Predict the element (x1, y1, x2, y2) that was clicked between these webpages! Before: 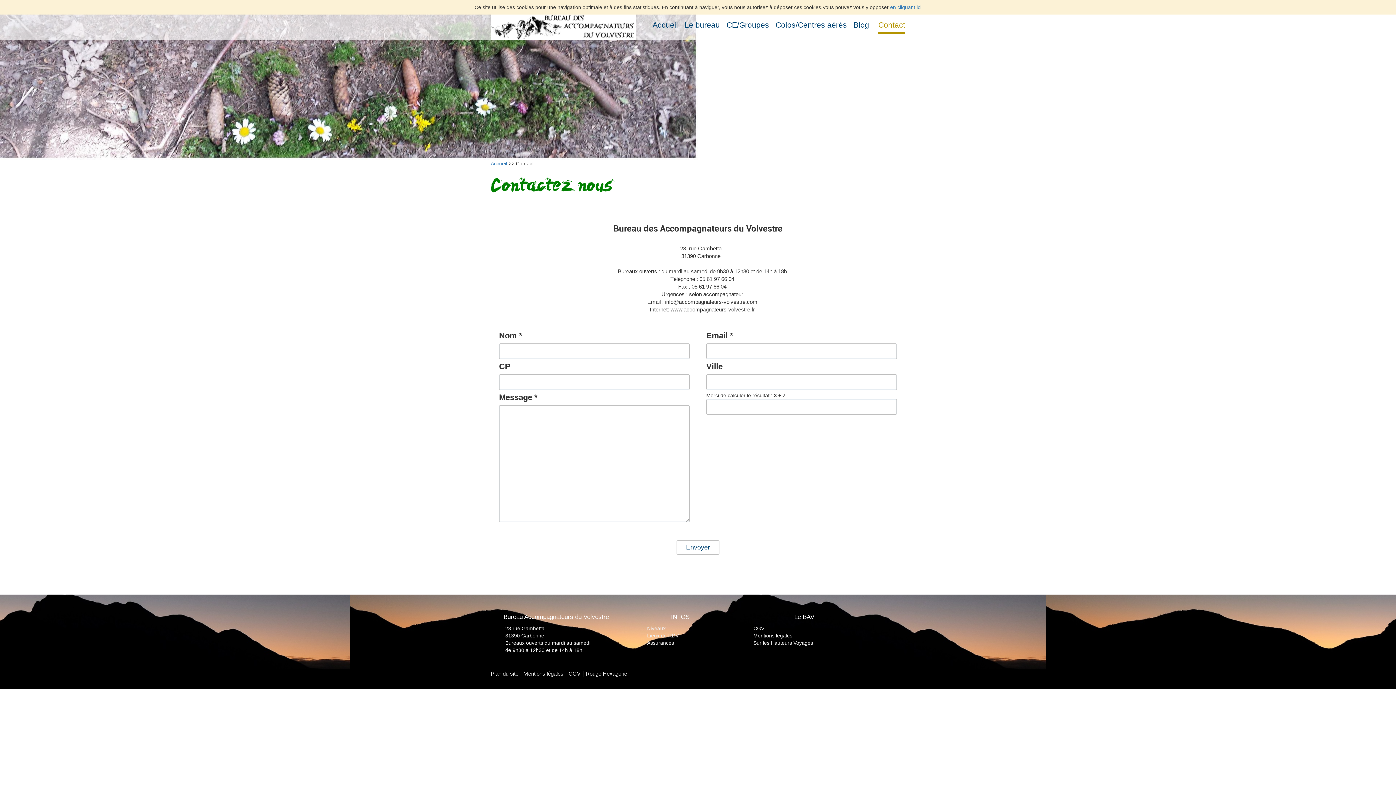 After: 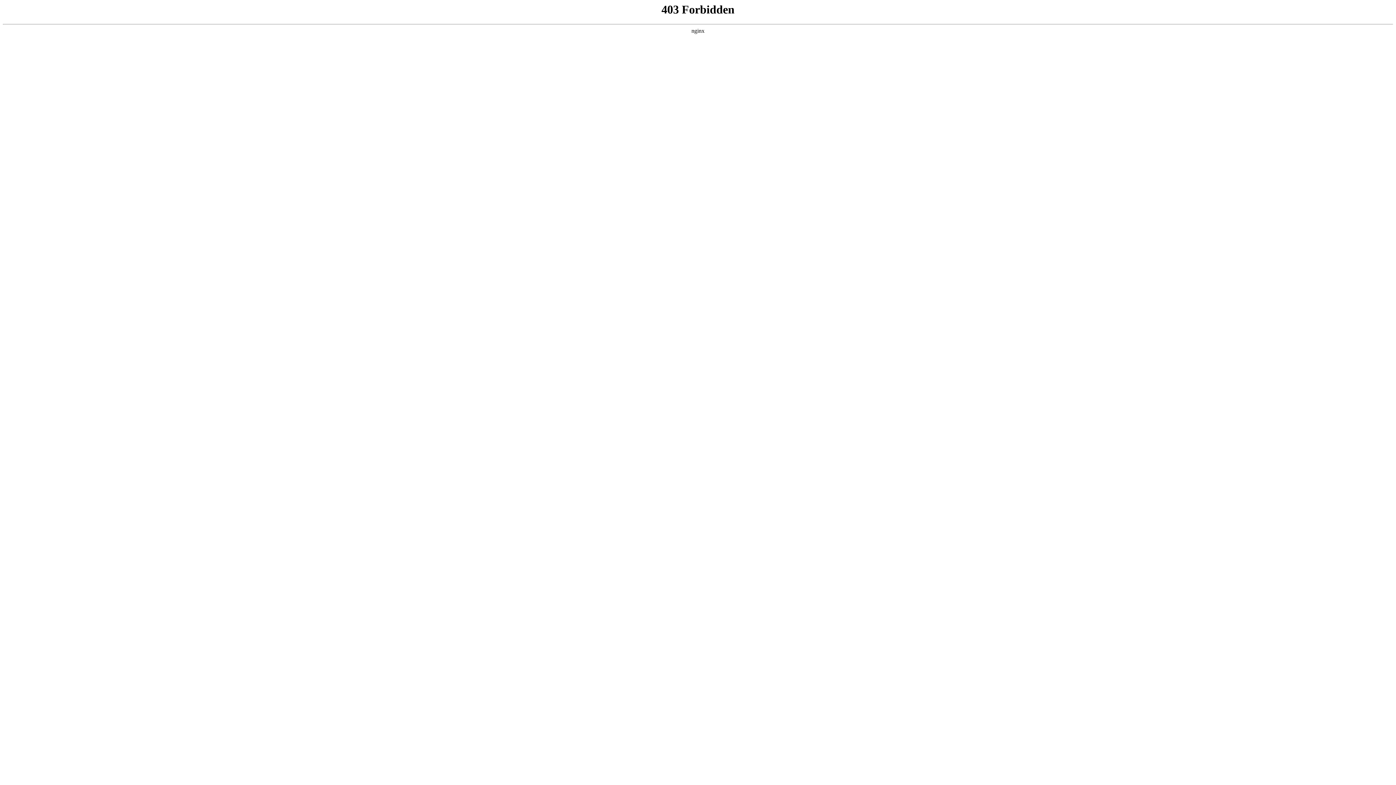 Action: label: Rouge Hexagone bbox: (585, 670, 627, 677)